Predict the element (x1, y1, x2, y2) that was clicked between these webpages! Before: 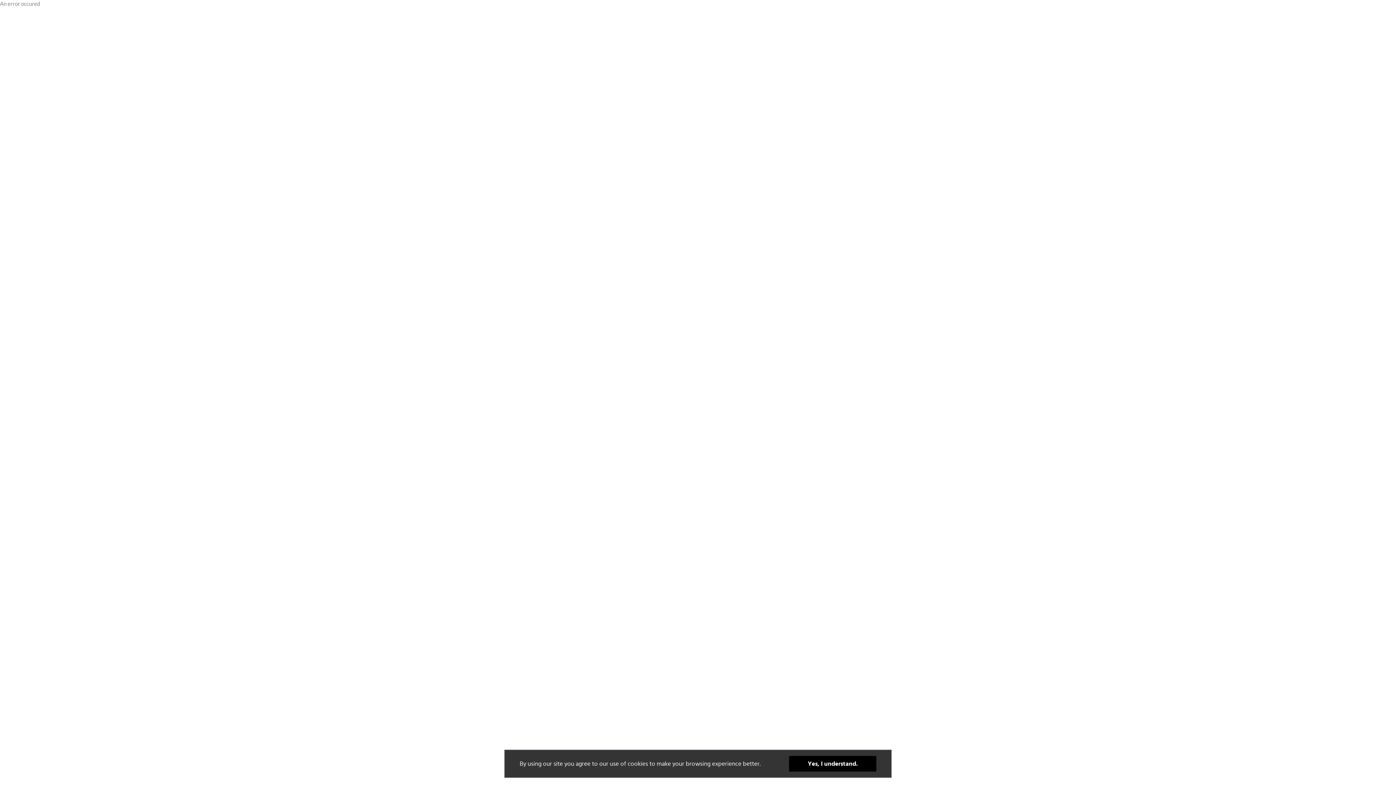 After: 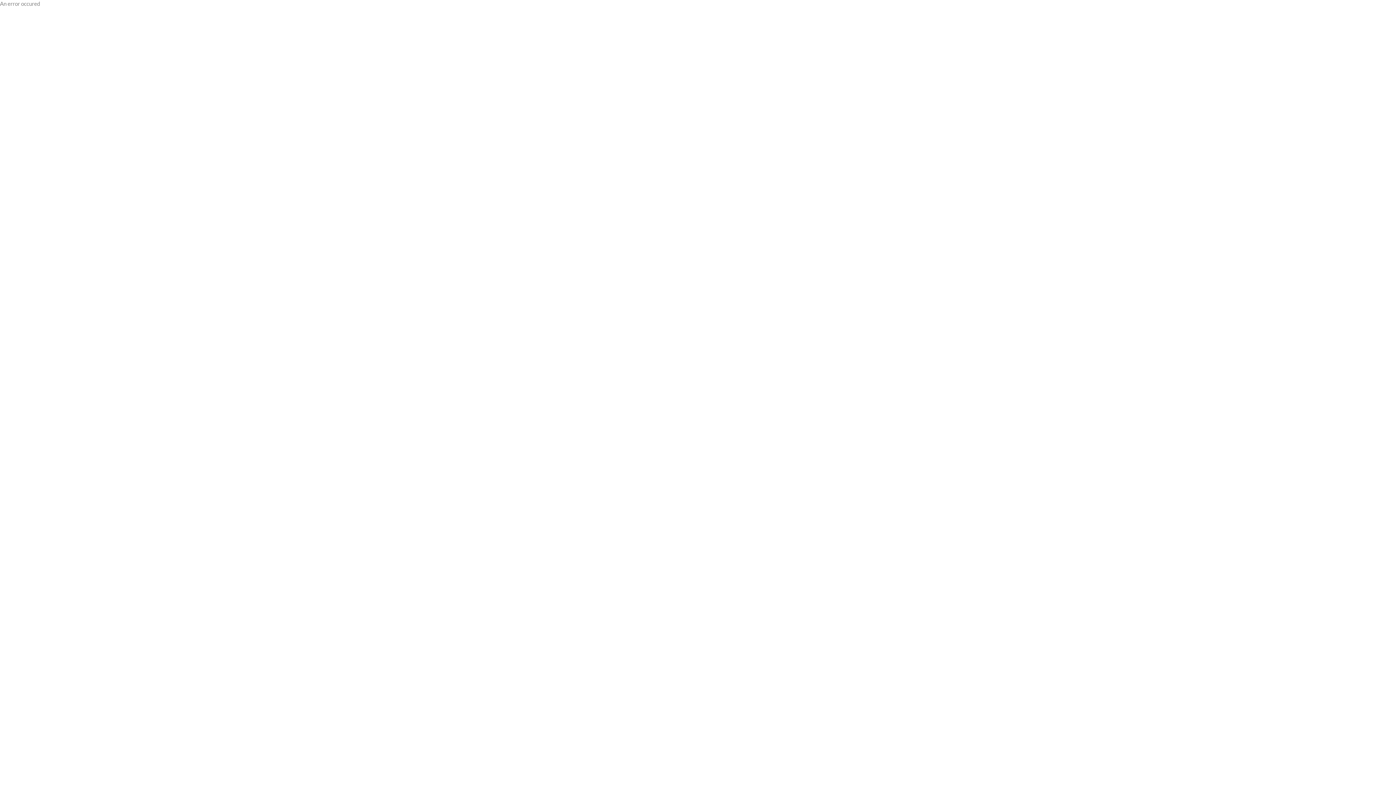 Action: label: Yes, I understand. bbox: (789, 756, 876, 772)